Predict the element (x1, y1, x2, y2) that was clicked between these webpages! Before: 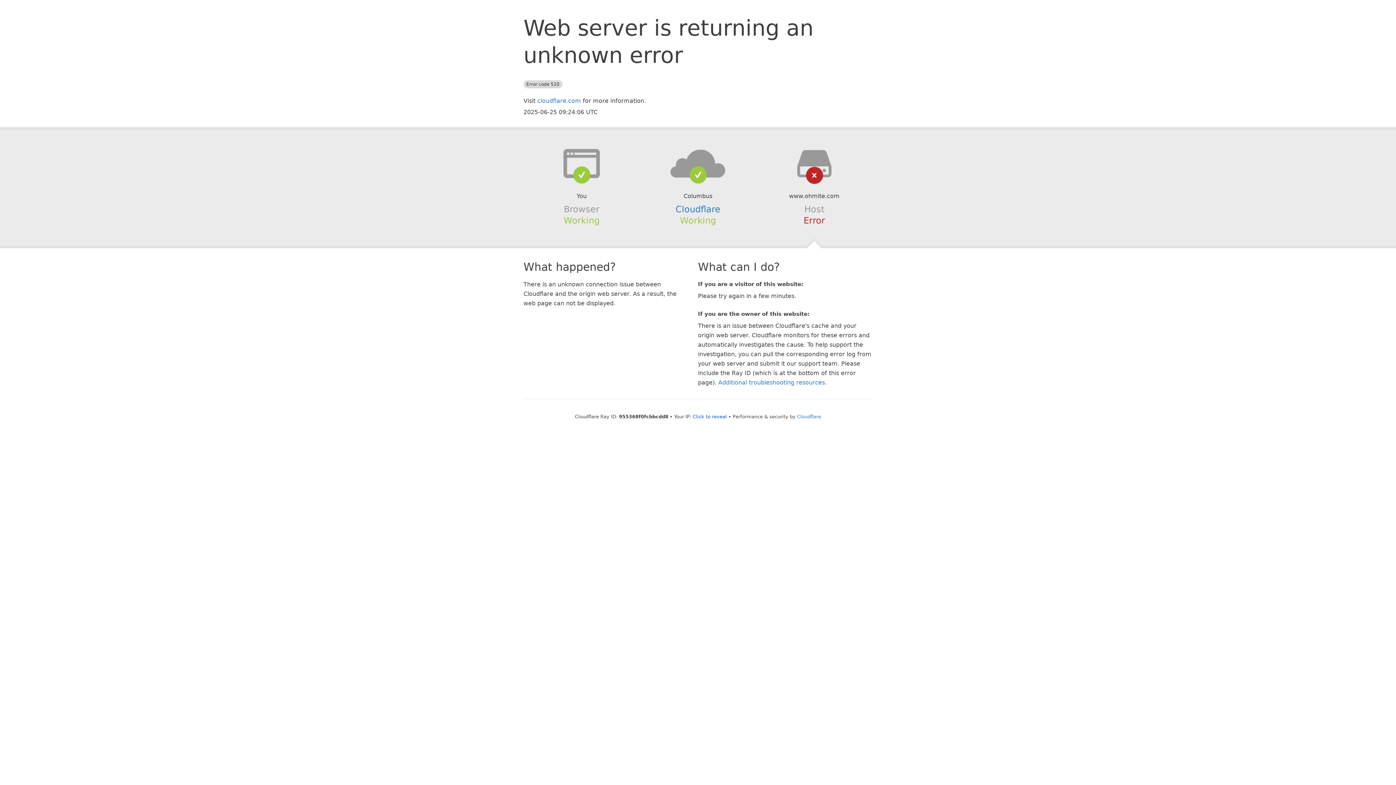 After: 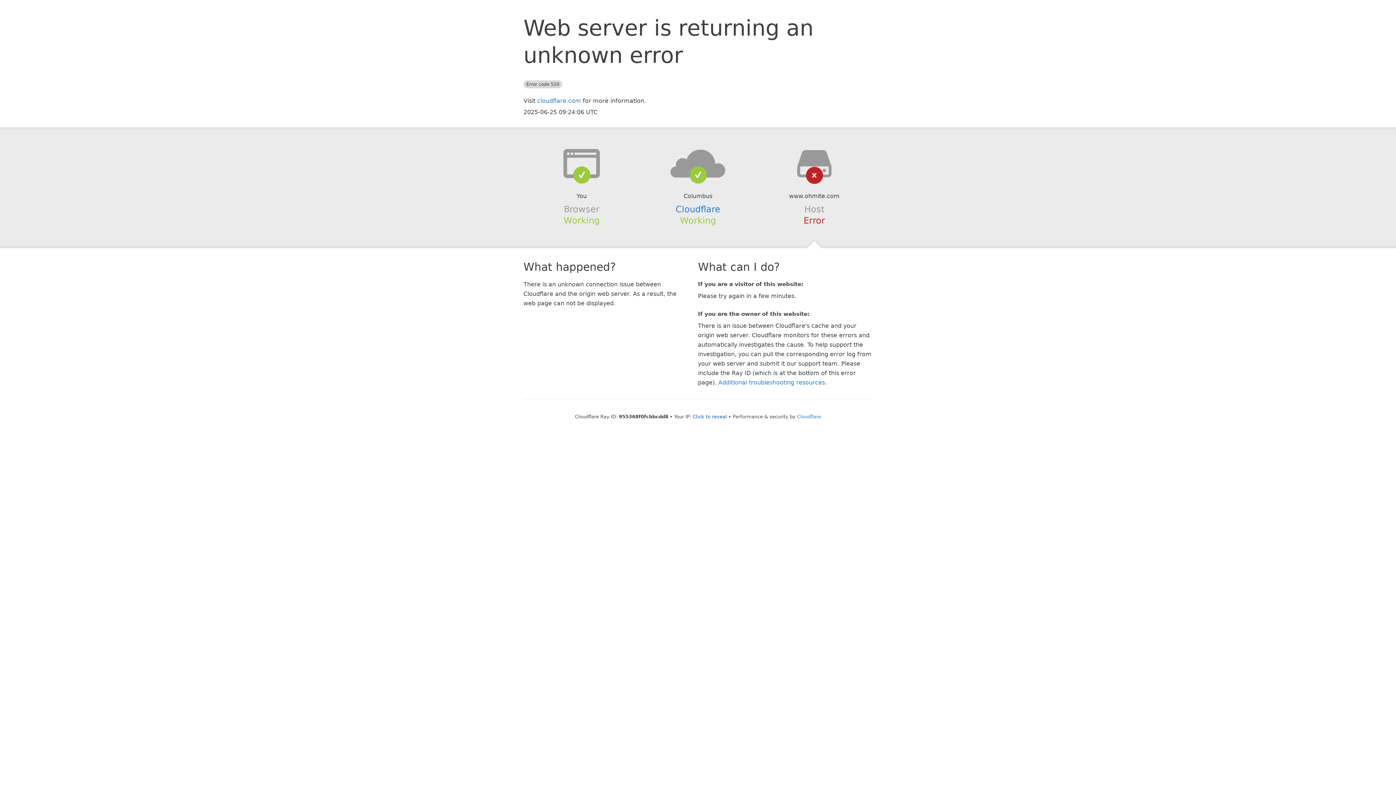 Action: bbox: (639, 148, 756, 178)